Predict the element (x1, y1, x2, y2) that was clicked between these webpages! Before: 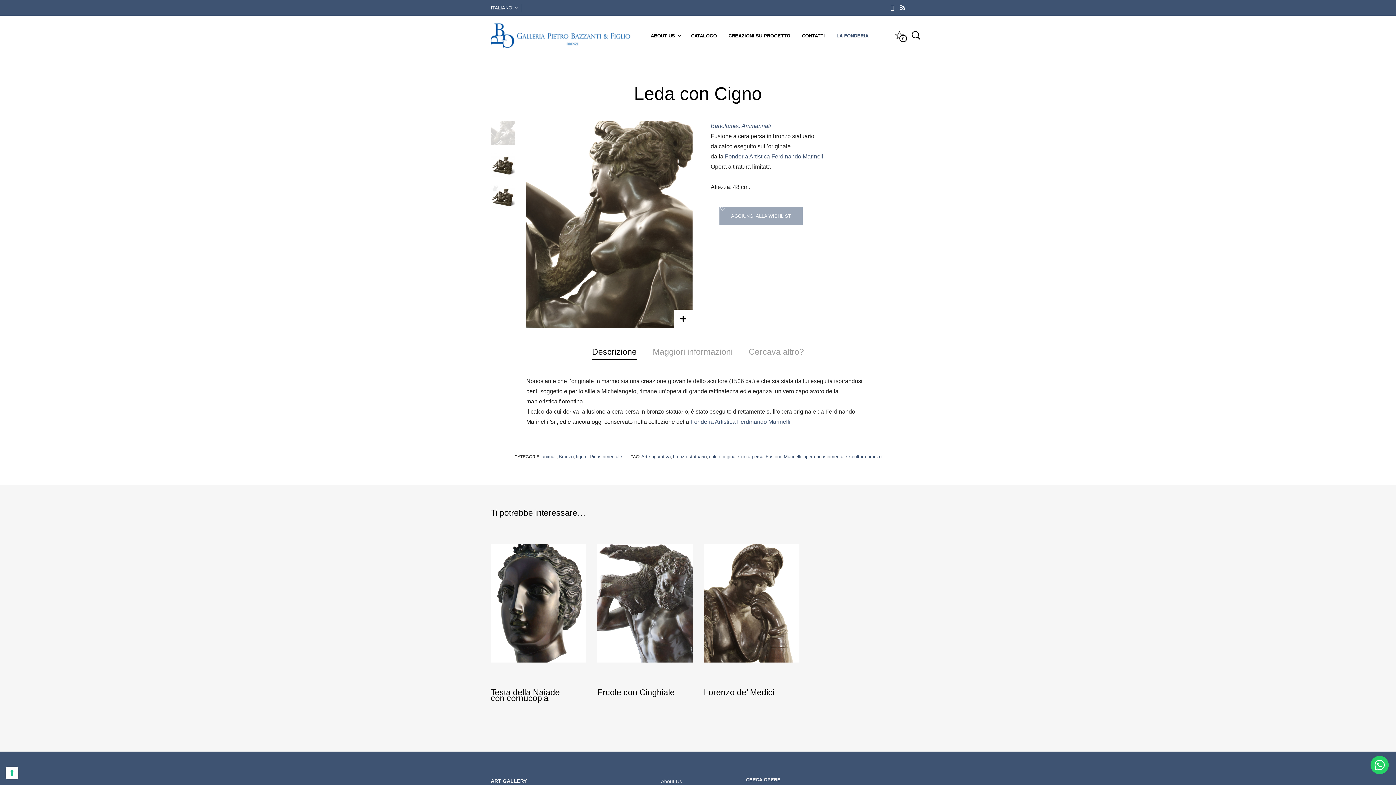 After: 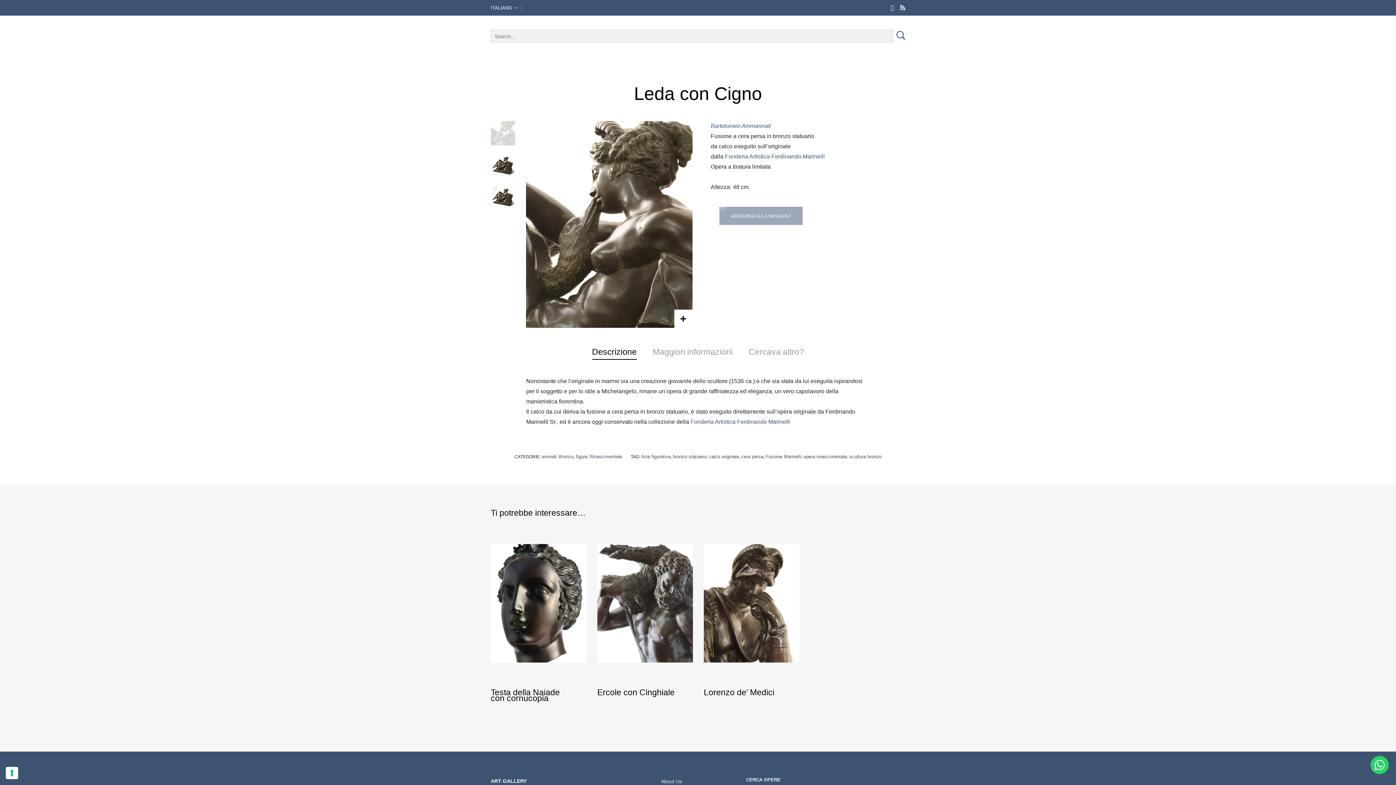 Action: bbox: (911, 30, 920, 39)